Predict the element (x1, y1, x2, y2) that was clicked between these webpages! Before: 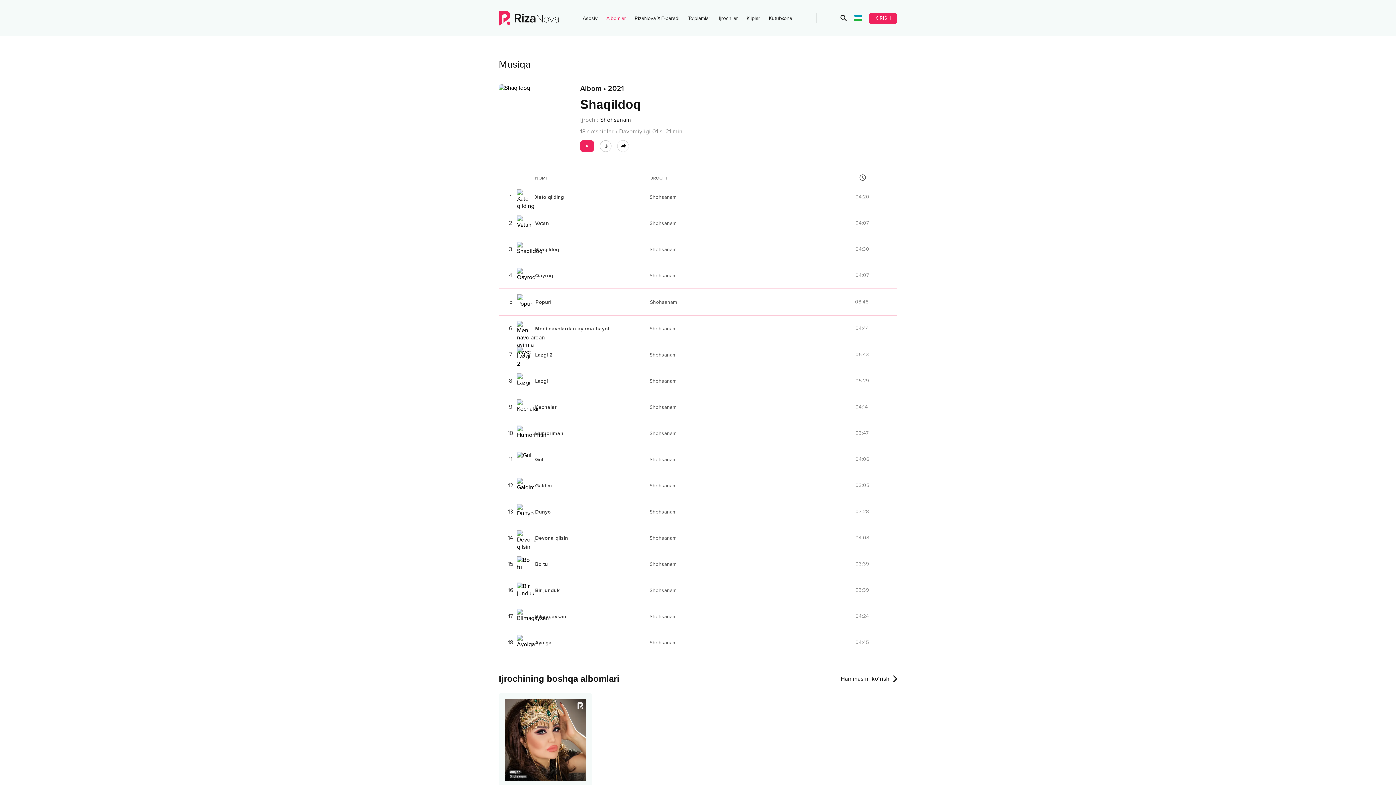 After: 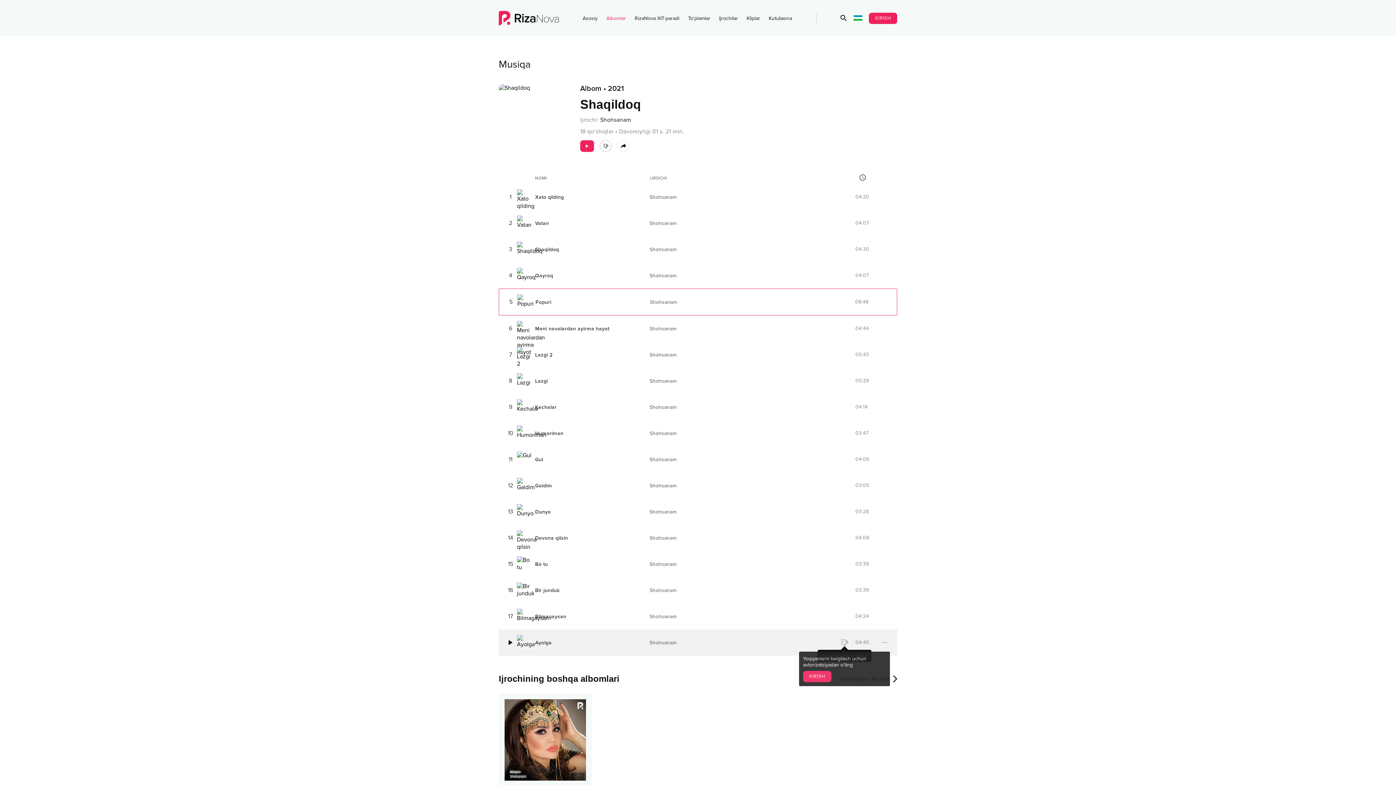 Action: bbox: (841, 639, 848, 646)